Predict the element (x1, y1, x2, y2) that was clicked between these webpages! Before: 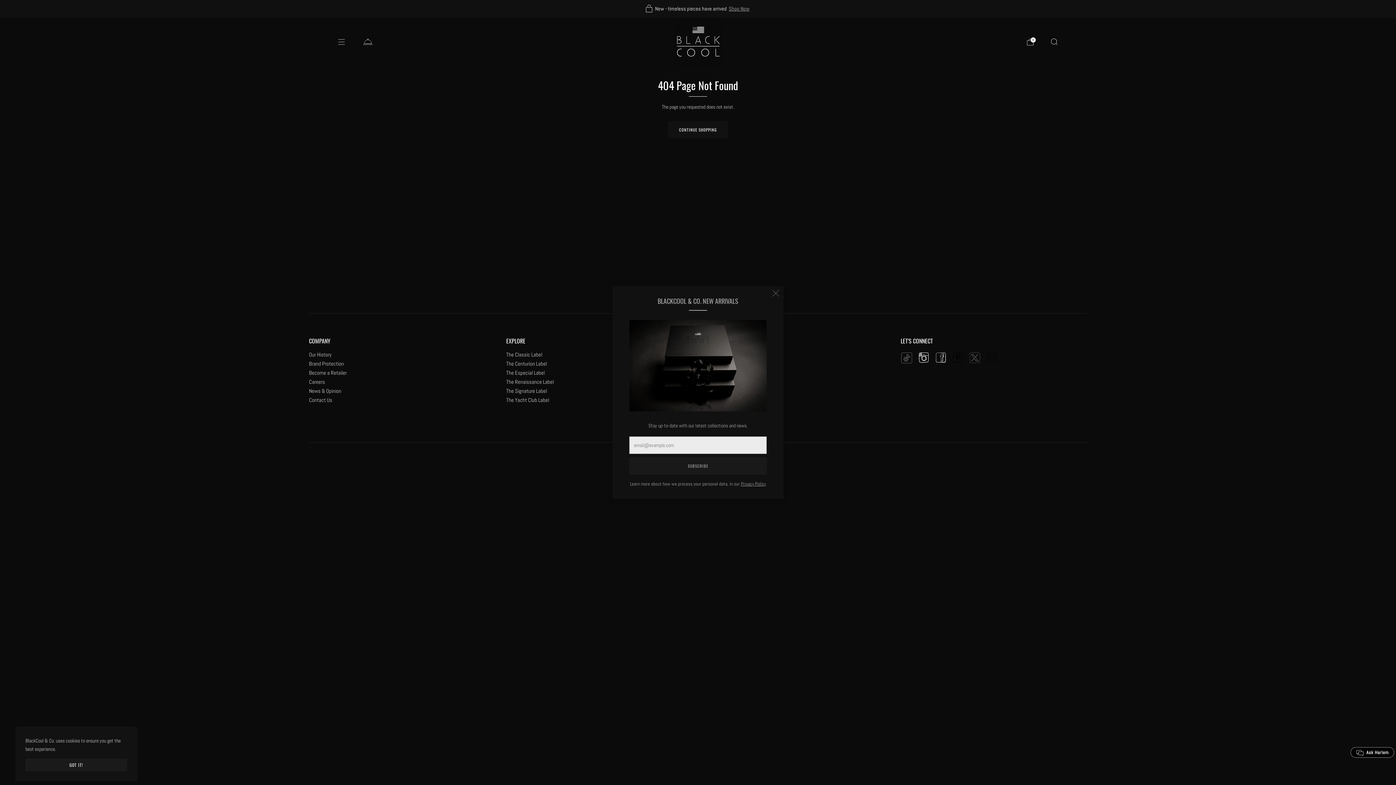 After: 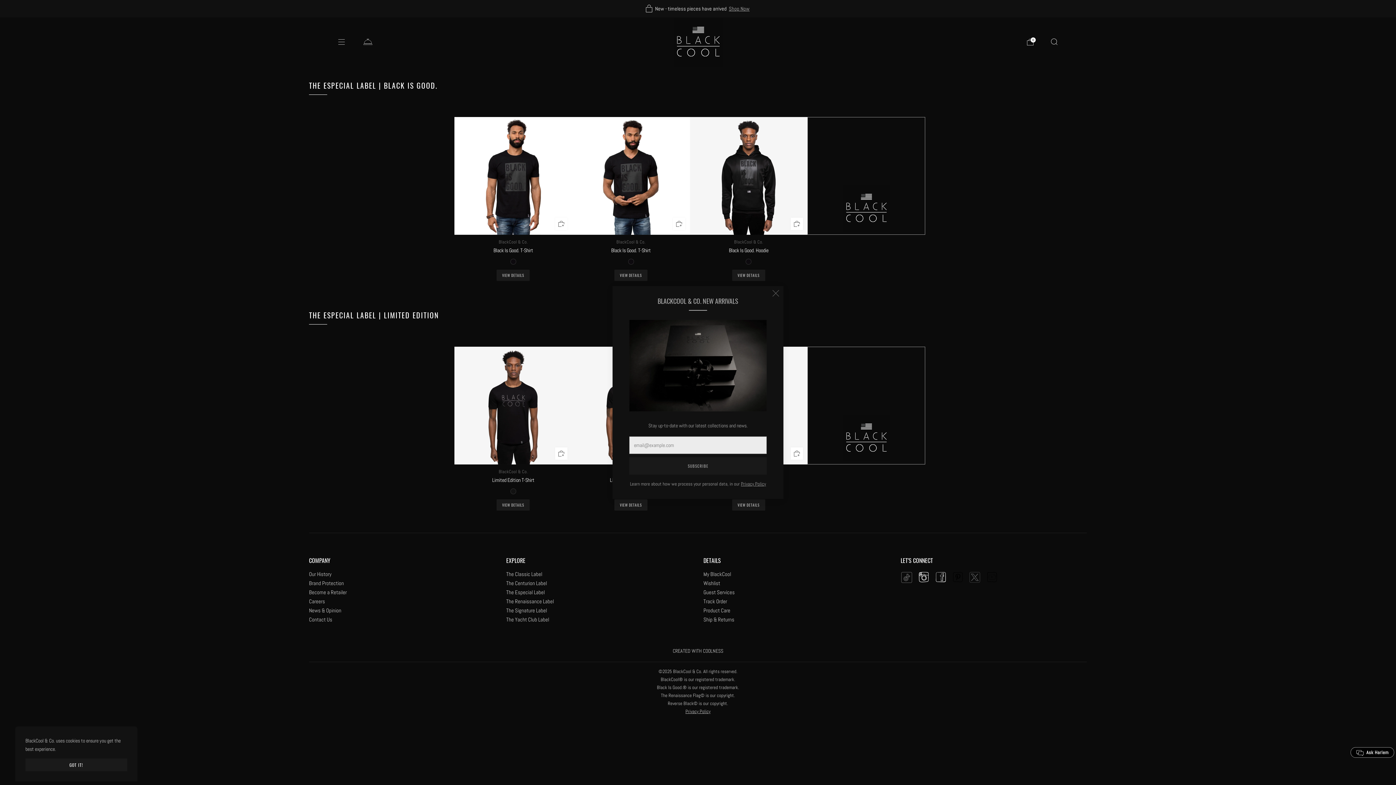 Action: bbox: (506, 369, 544, 376) label: The Especial Label